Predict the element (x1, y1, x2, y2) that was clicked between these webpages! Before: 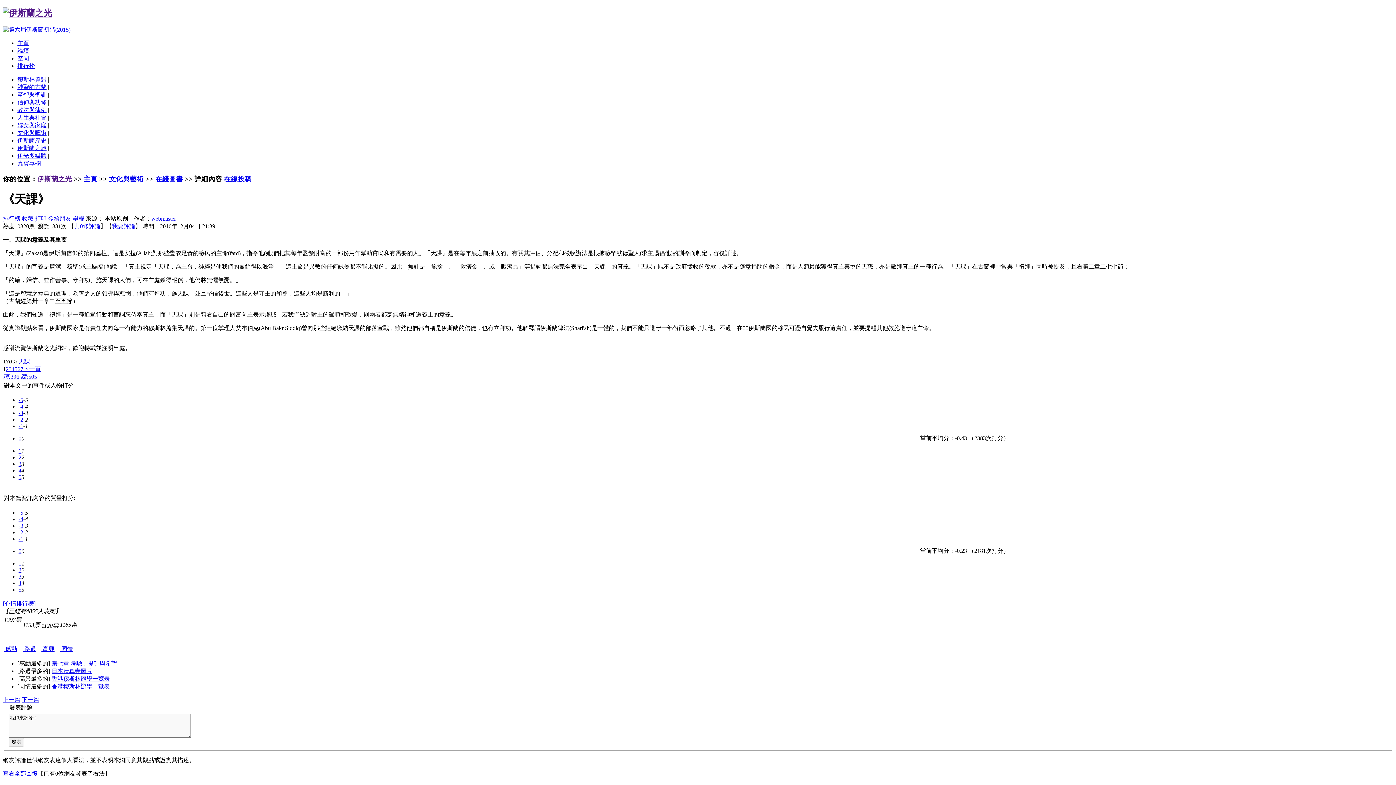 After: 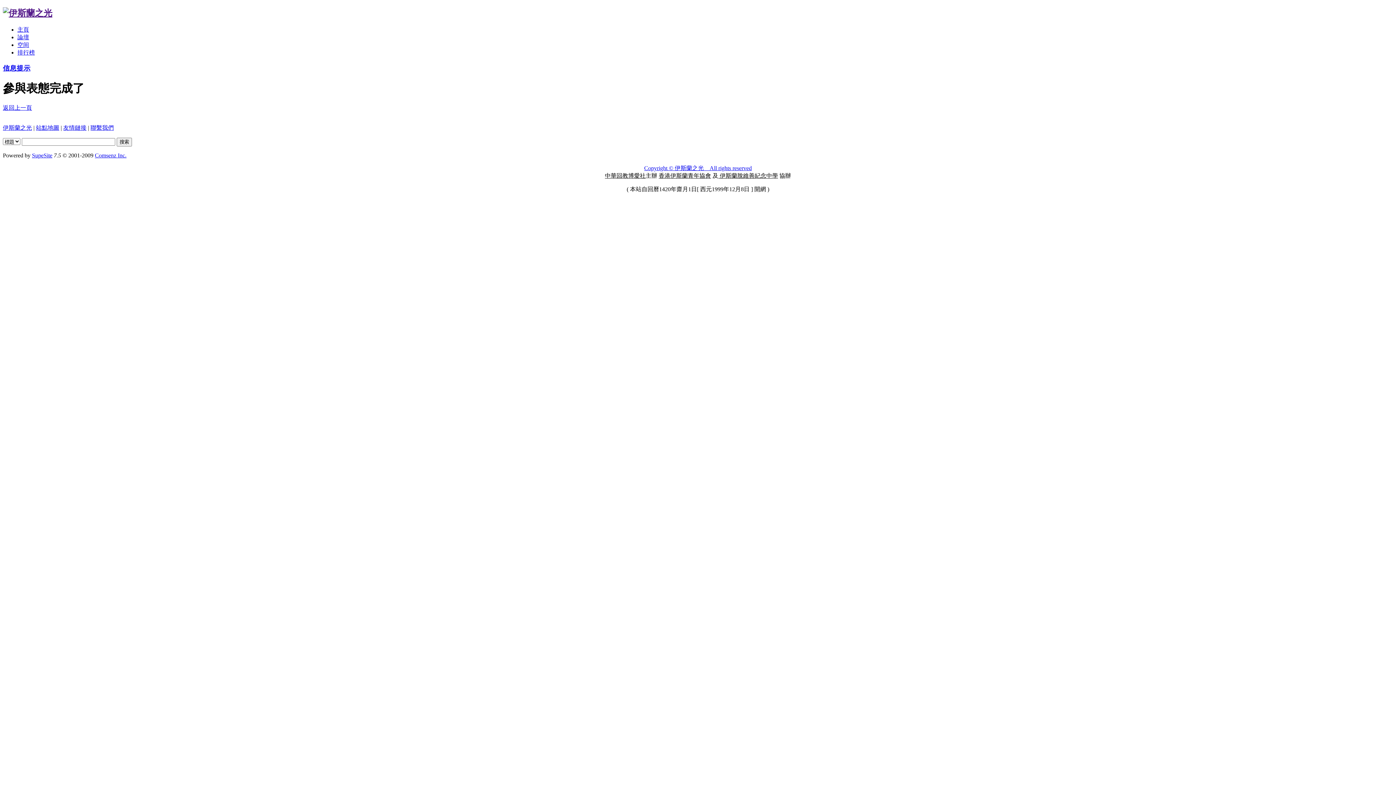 Action: bbox: (41, 646, 54, 652) label:  高興